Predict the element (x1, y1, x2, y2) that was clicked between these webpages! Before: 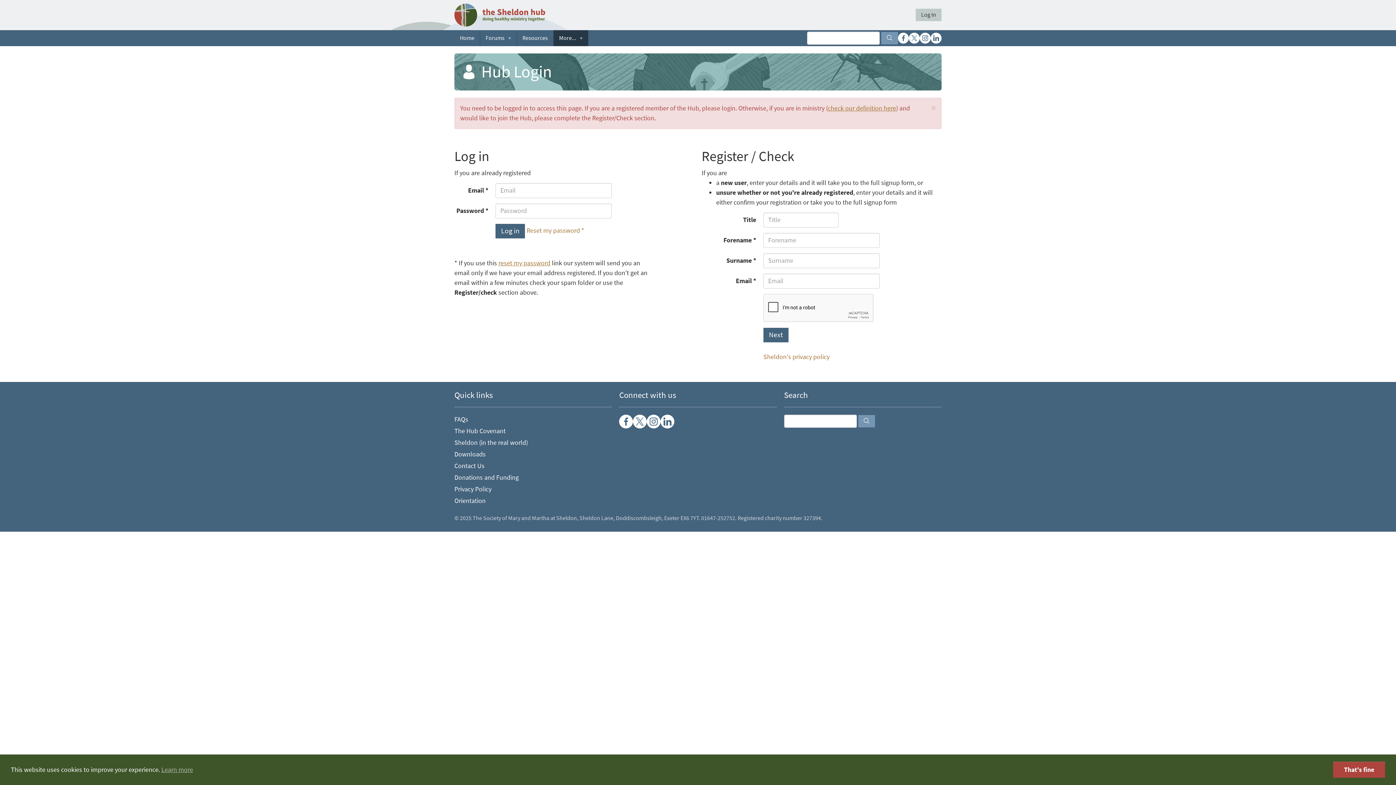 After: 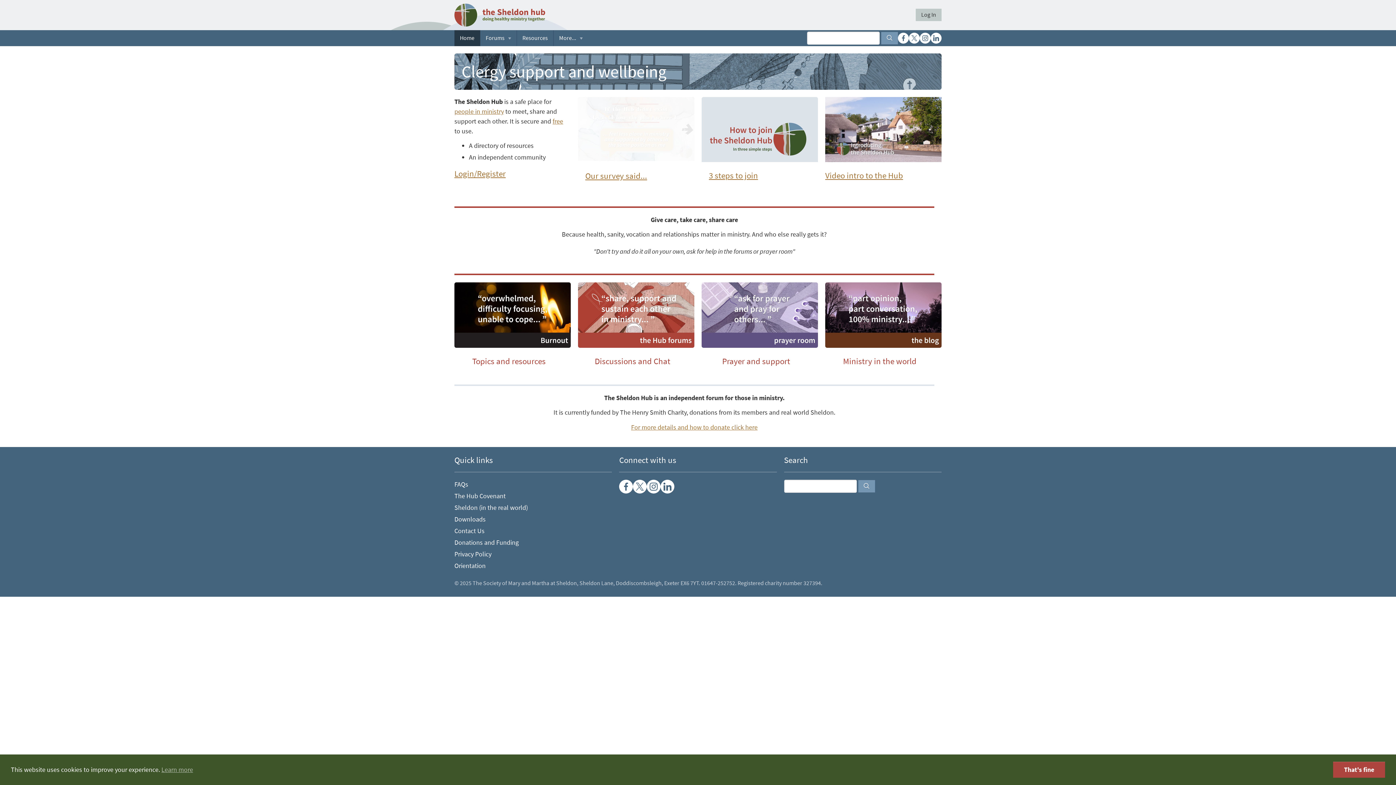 Action: bbox: (454, 30, 480, 46) label: Home